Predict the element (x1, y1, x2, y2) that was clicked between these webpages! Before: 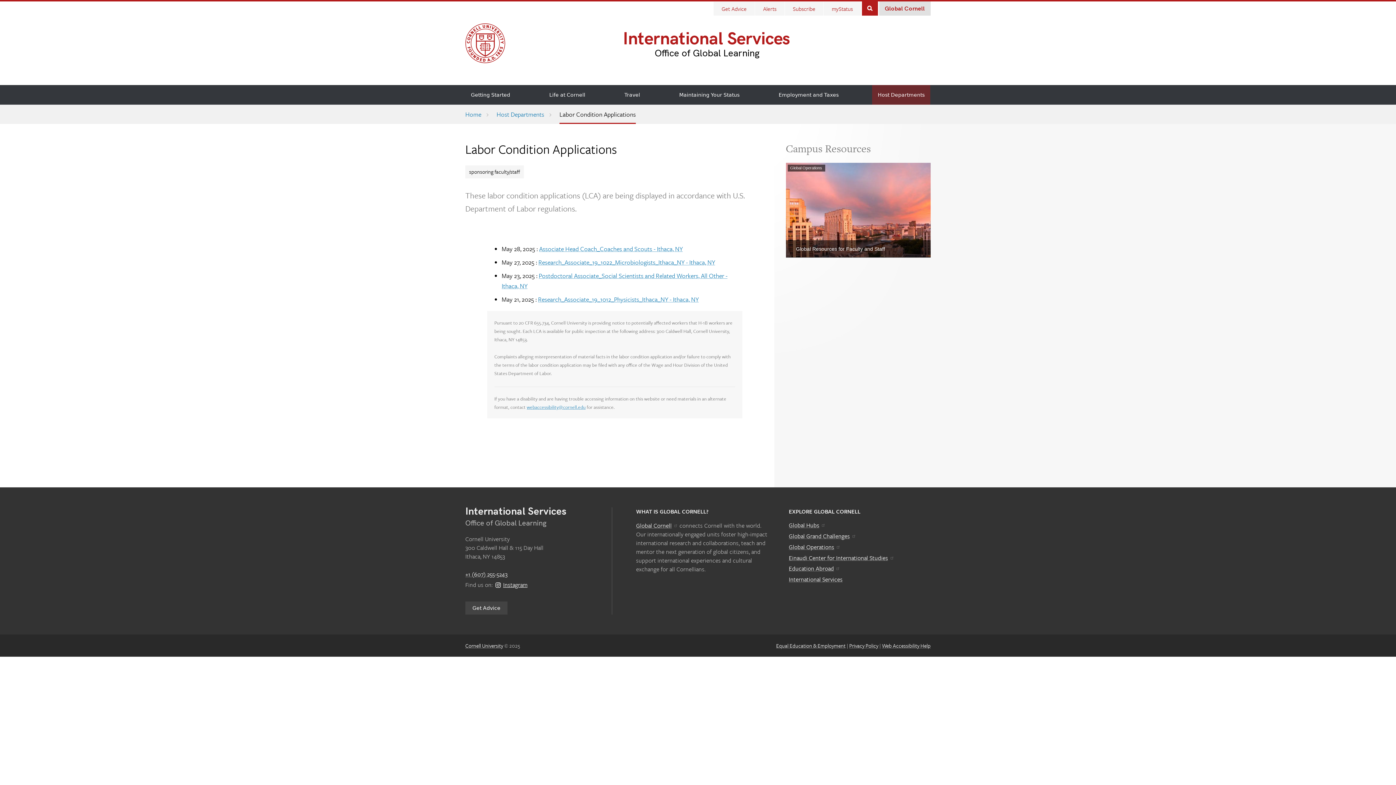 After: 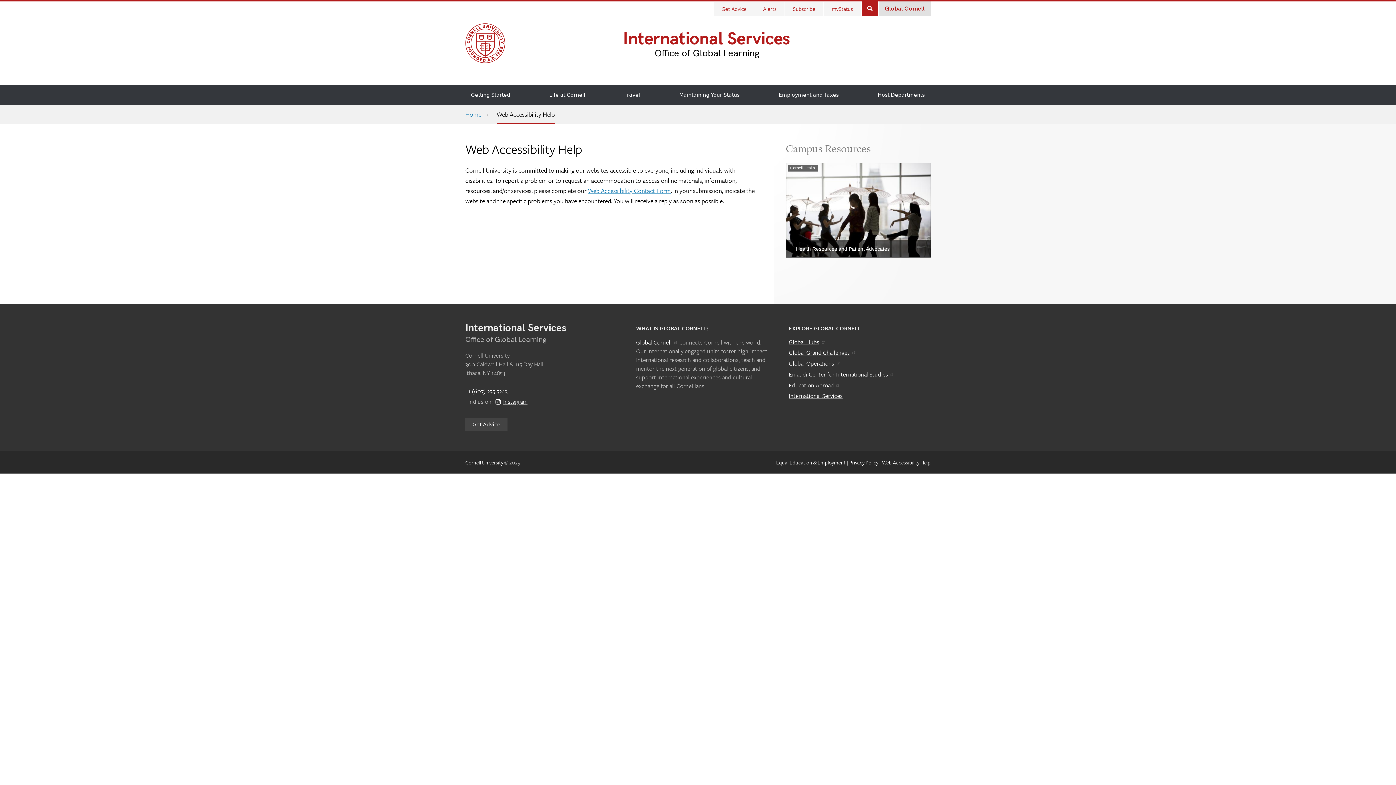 Action: bbox: (882, 642, 930, 649) label: Web Accessibility Help